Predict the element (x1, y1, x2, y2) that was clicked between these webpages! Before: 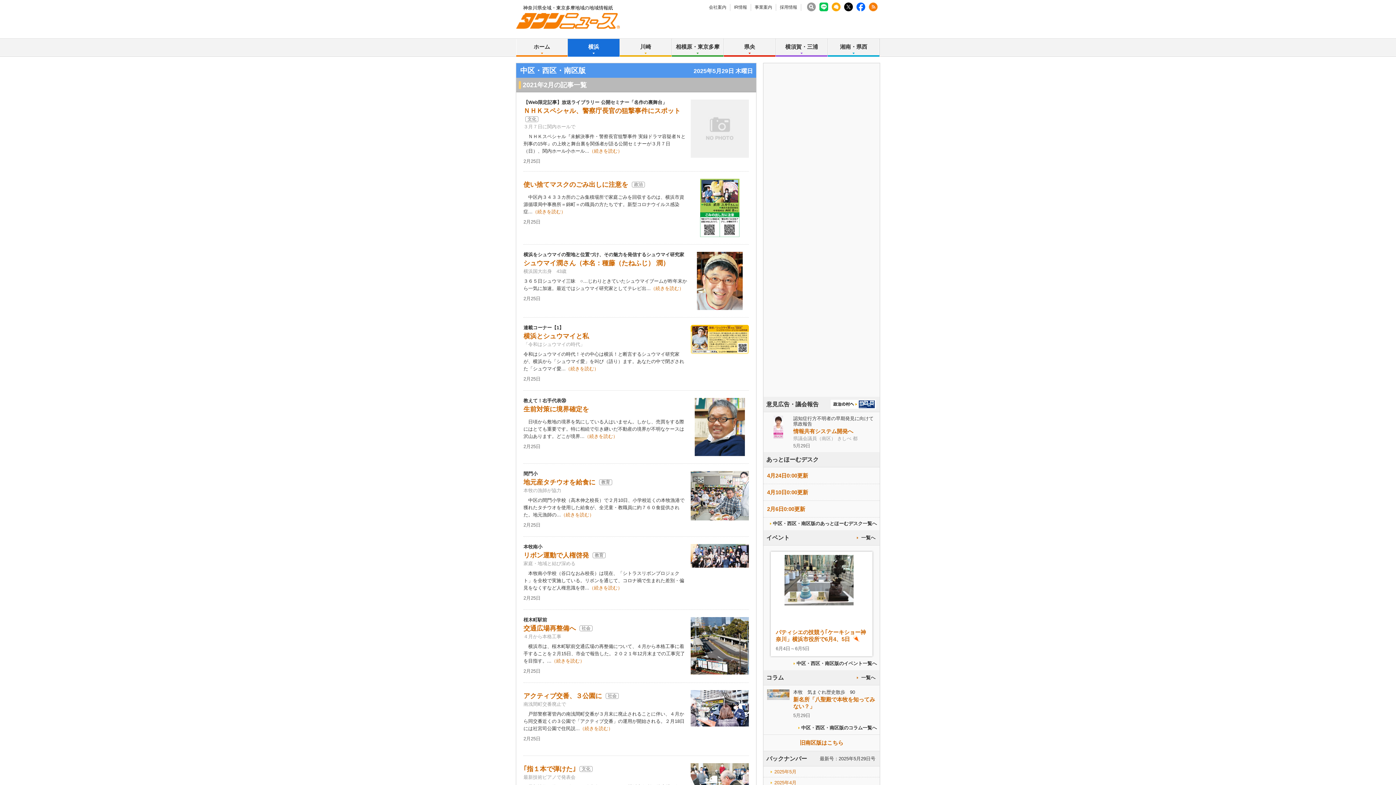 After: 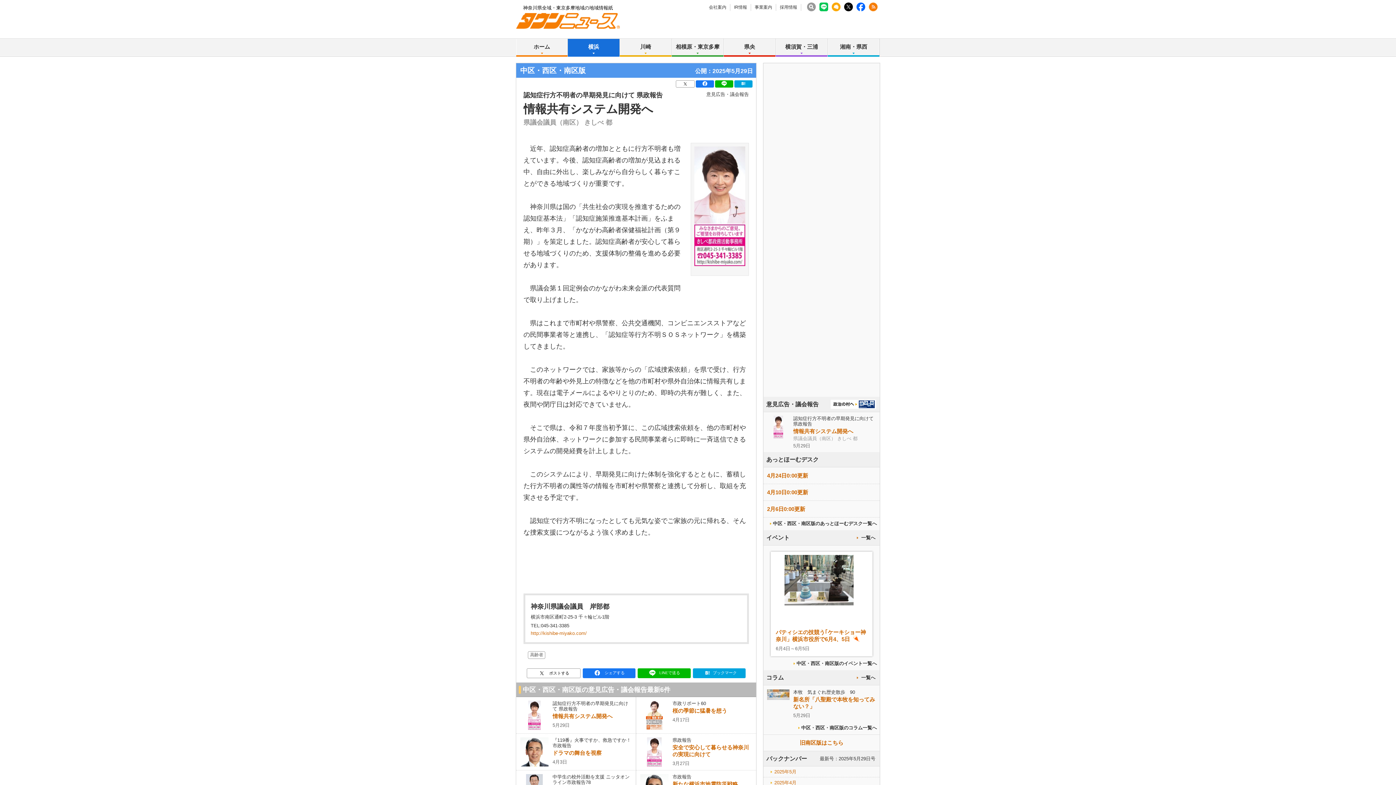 Action: label: 情報共有システム開発へ bbox: (793, 428, 853, 434)